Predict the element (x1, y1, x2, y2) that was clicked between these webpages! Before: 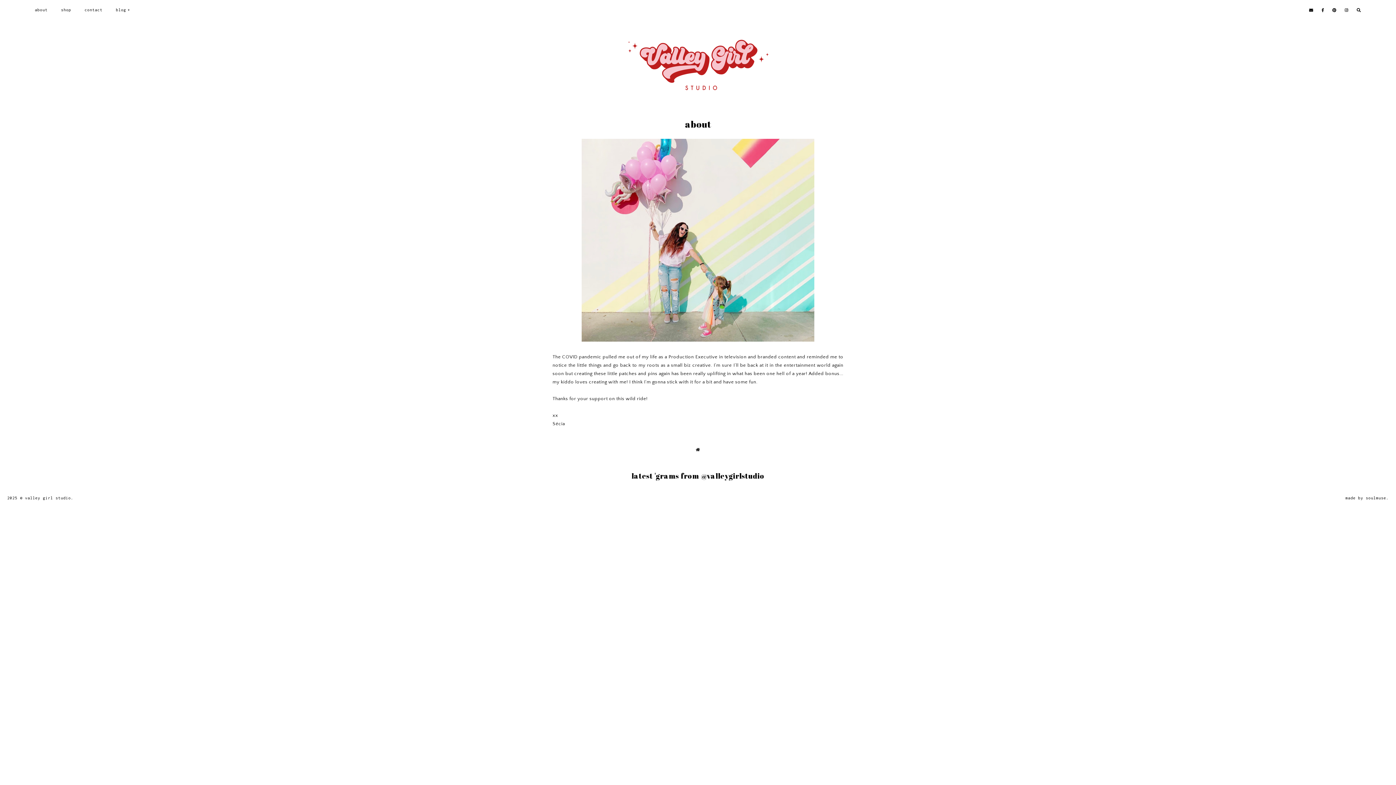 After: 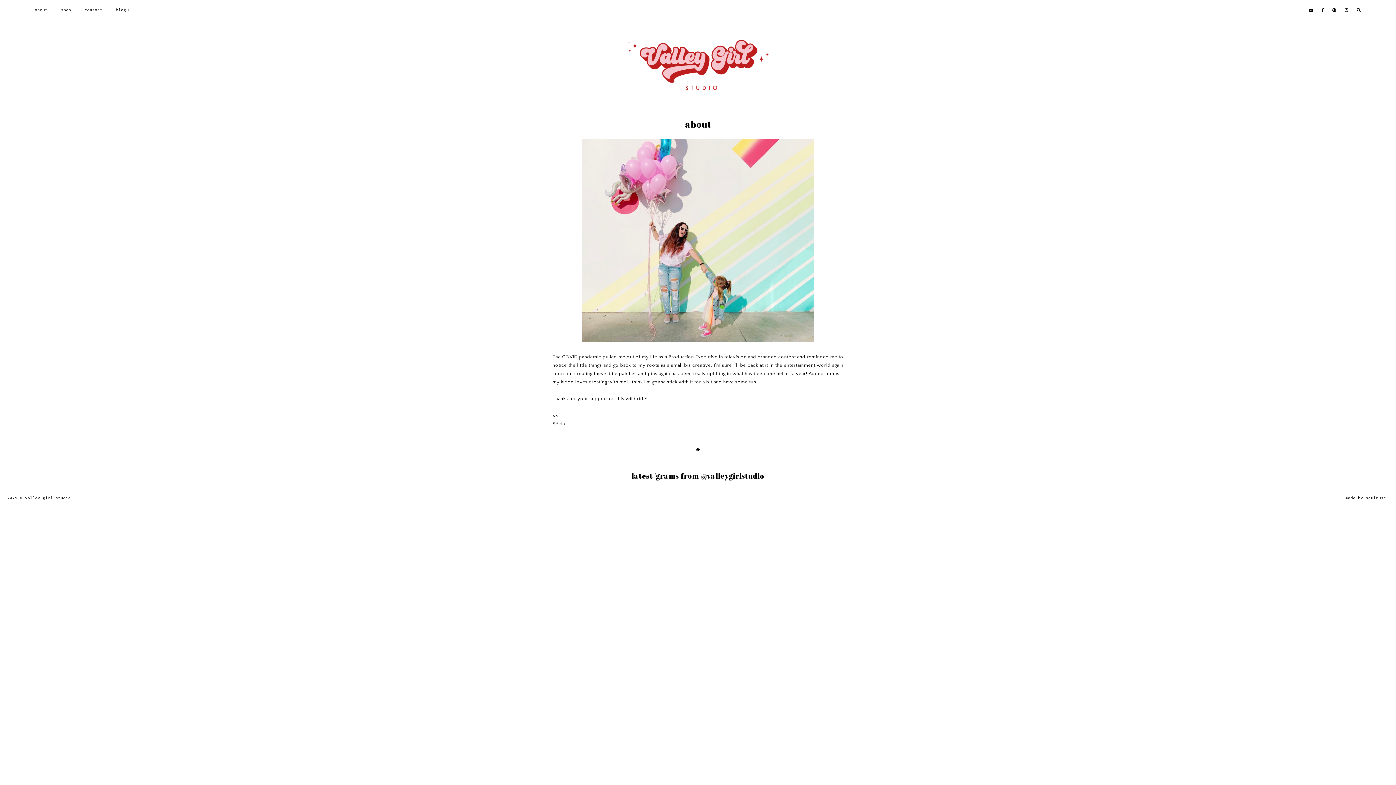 Action: label: about bbox: (34, 7, 47, 12)